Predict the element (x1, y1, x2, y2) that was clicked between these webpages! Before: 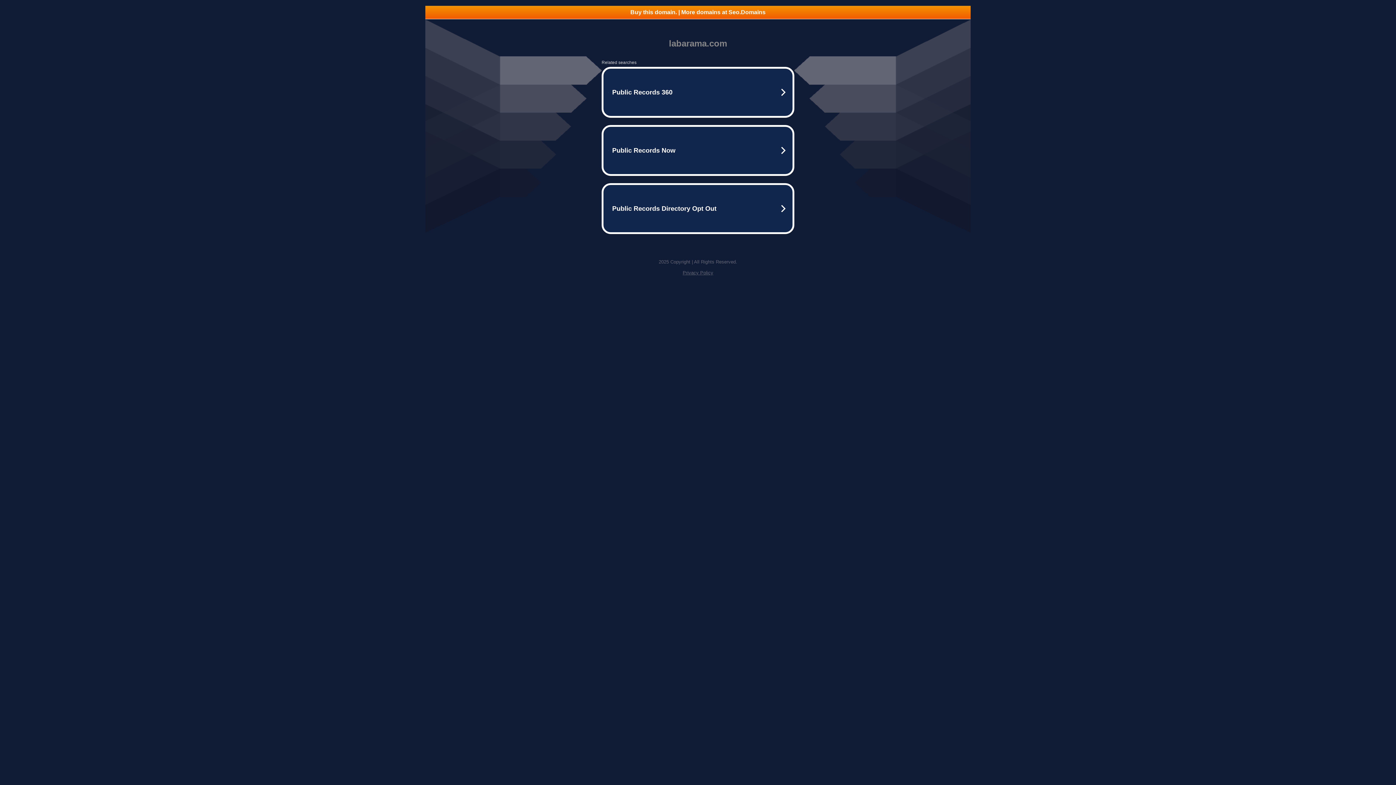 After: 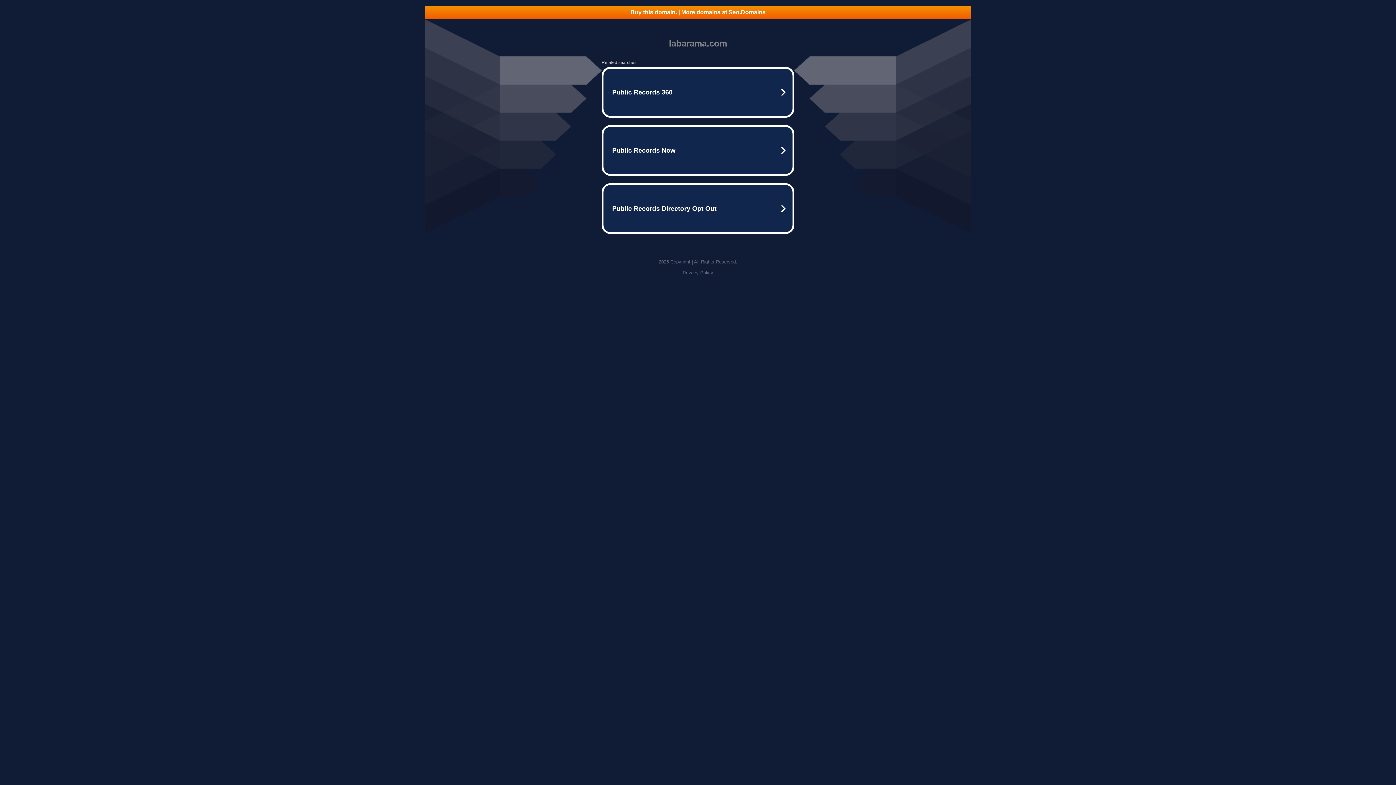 Action: bbox: (425, 5, 970, 18) label: Buy this domain. | More domains at Seo.Domains